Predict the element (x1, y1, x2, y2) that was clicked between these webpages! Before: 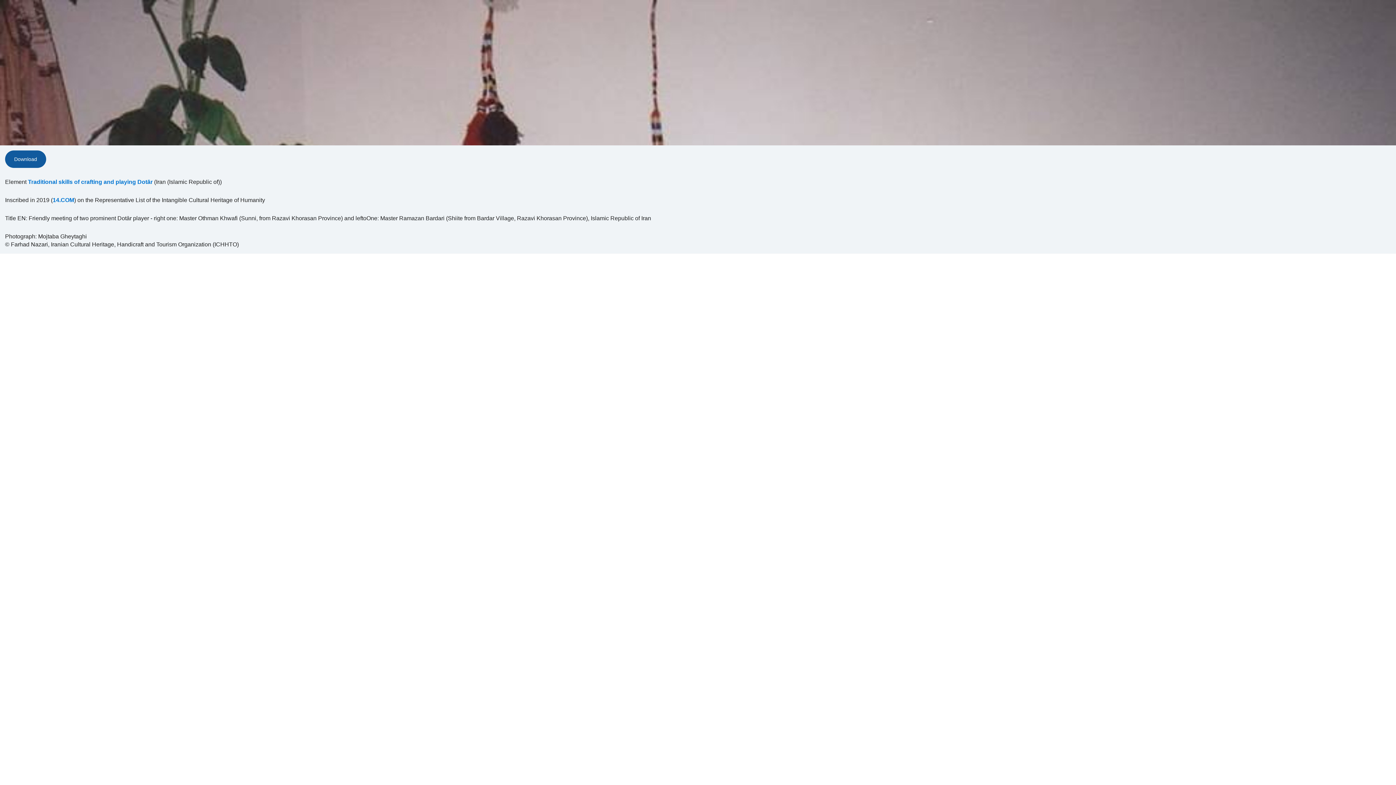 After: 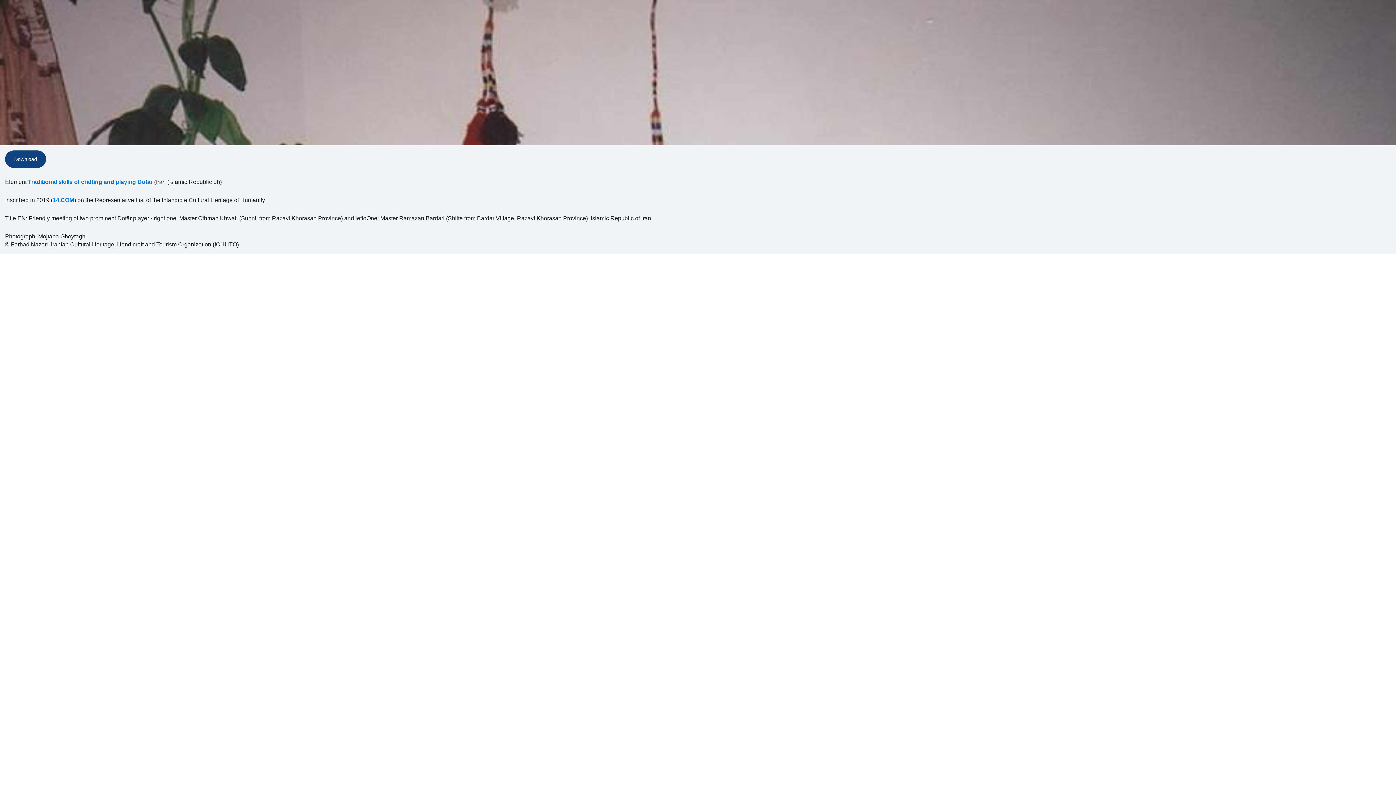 Action: label: Download bbox: (5, 150, 46, 168)